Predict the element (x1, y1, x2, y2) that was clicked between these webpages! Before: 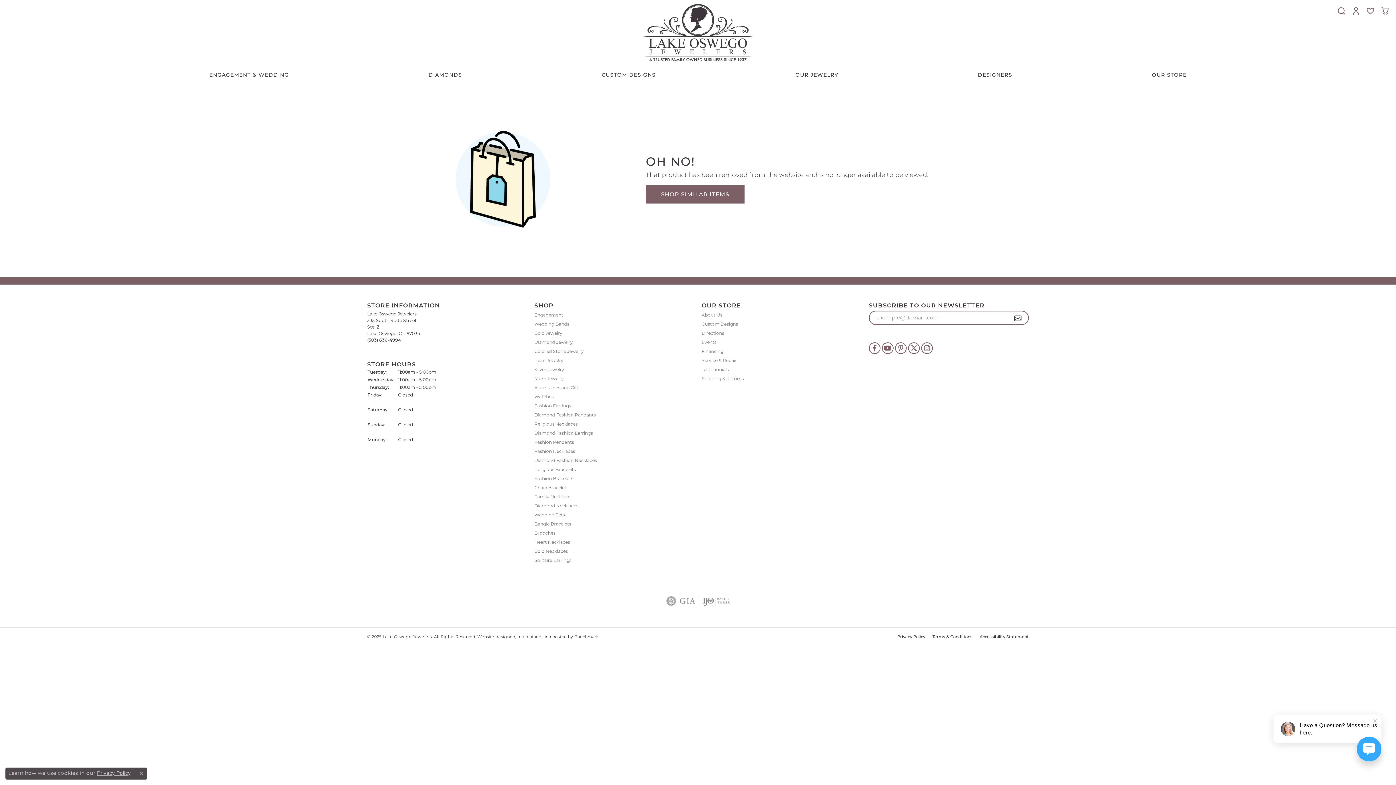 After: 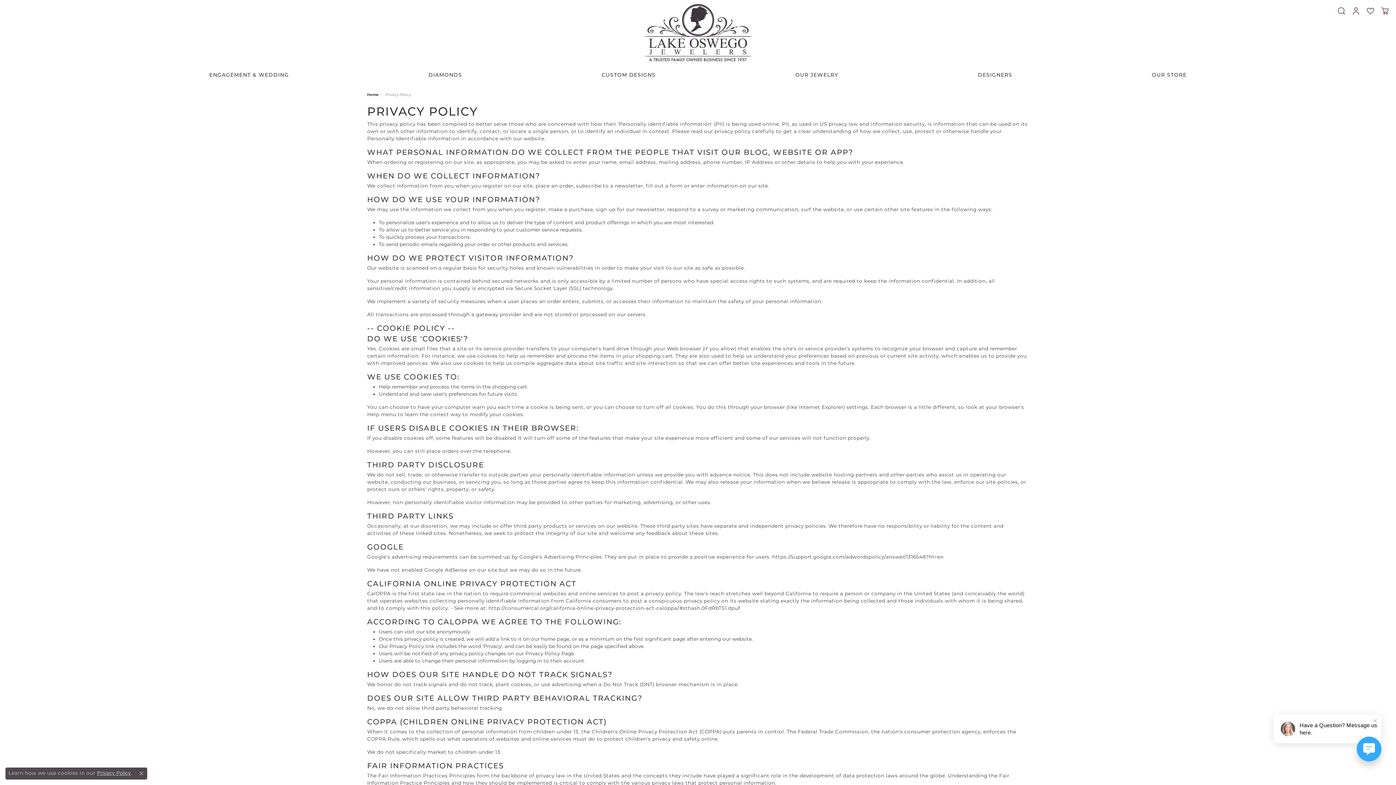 Action: label: Privacy Policy bbox: (893, 635, 929, 639)